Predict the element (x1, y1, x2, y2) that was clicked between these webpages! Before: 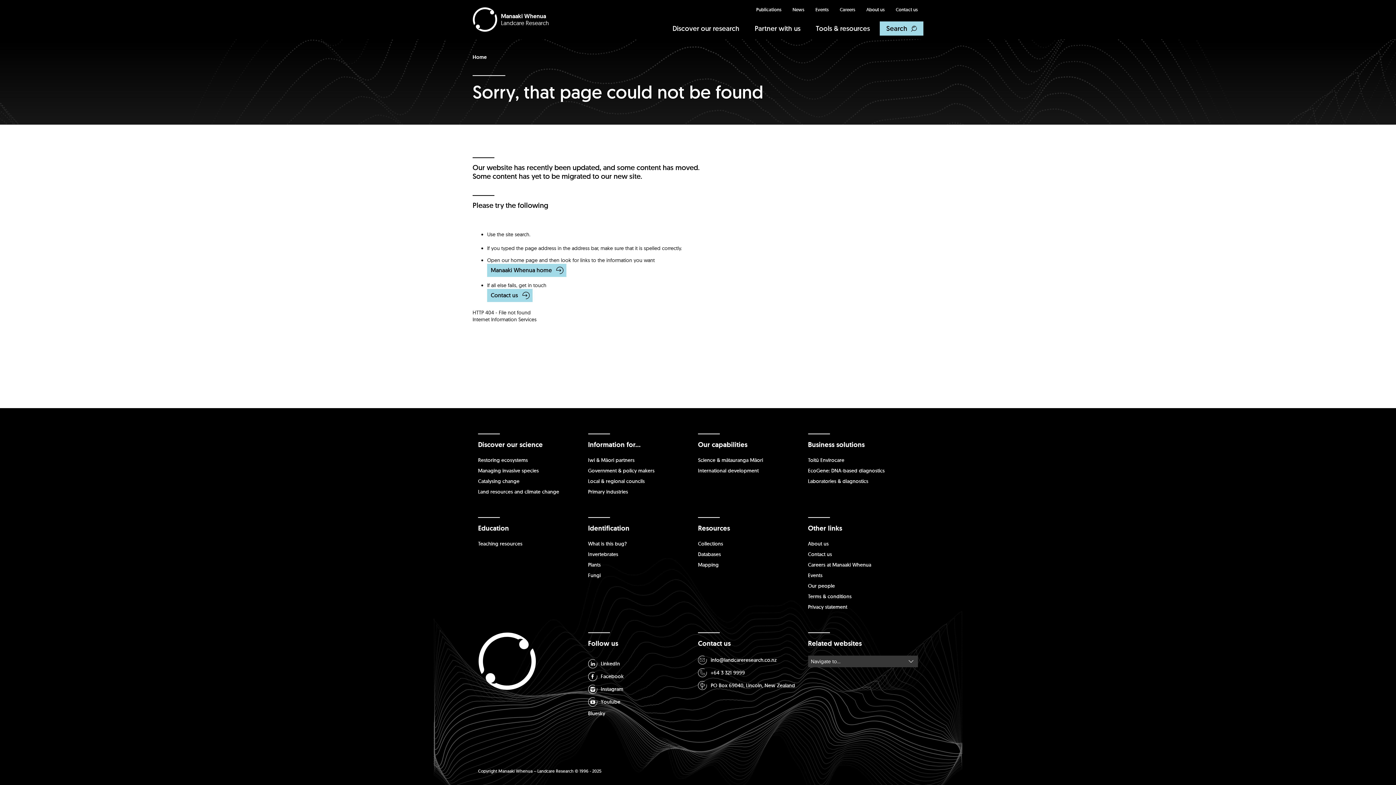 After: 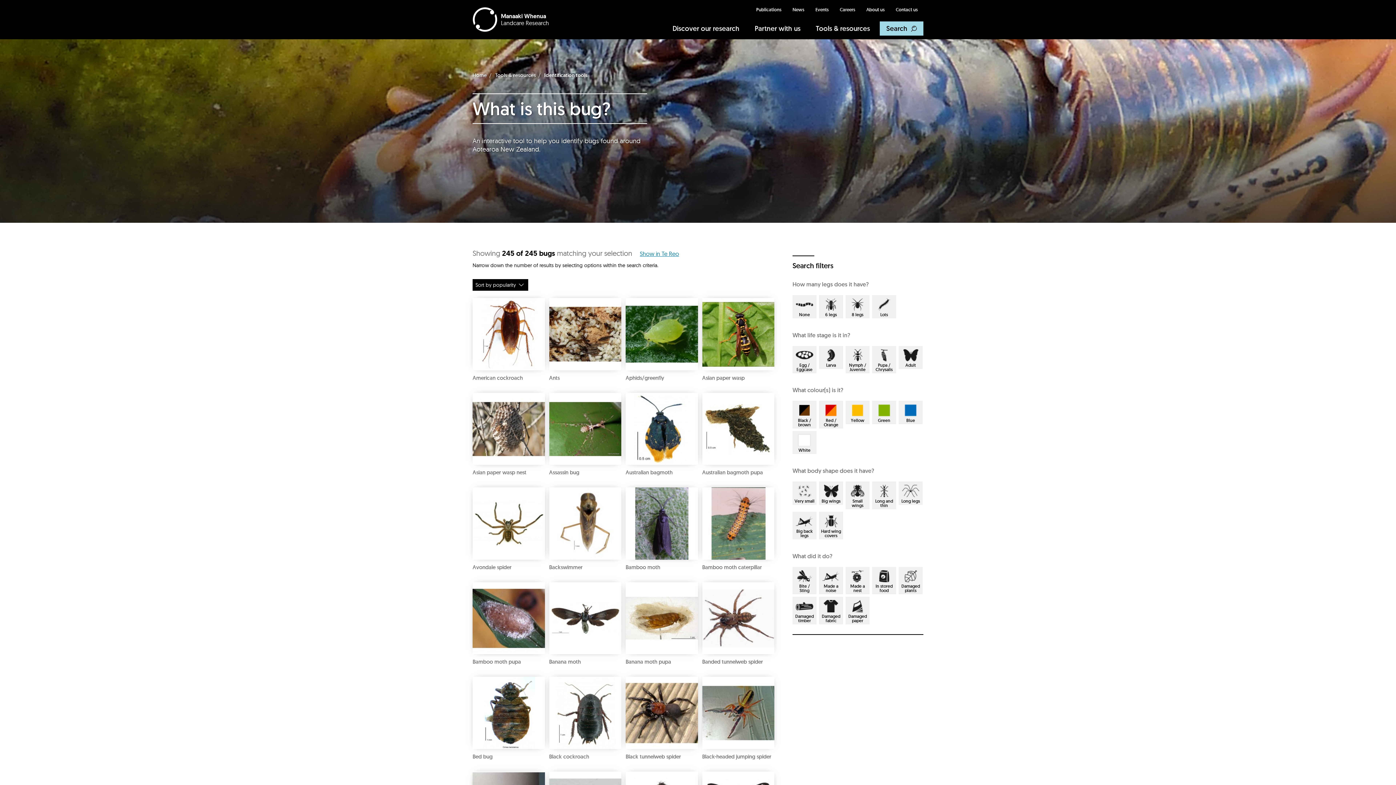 Action: label: What is this bug? bbox: (588, 540, 687, 547)